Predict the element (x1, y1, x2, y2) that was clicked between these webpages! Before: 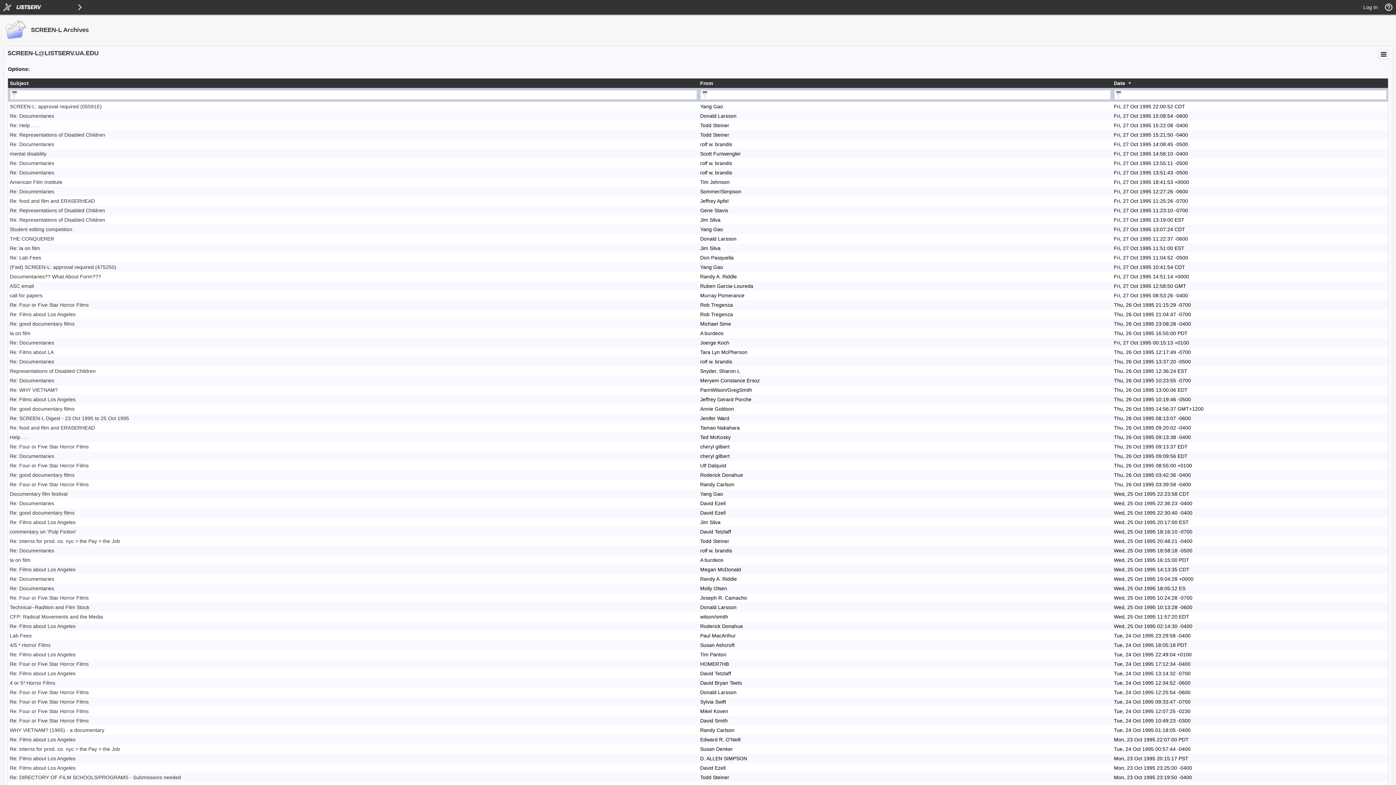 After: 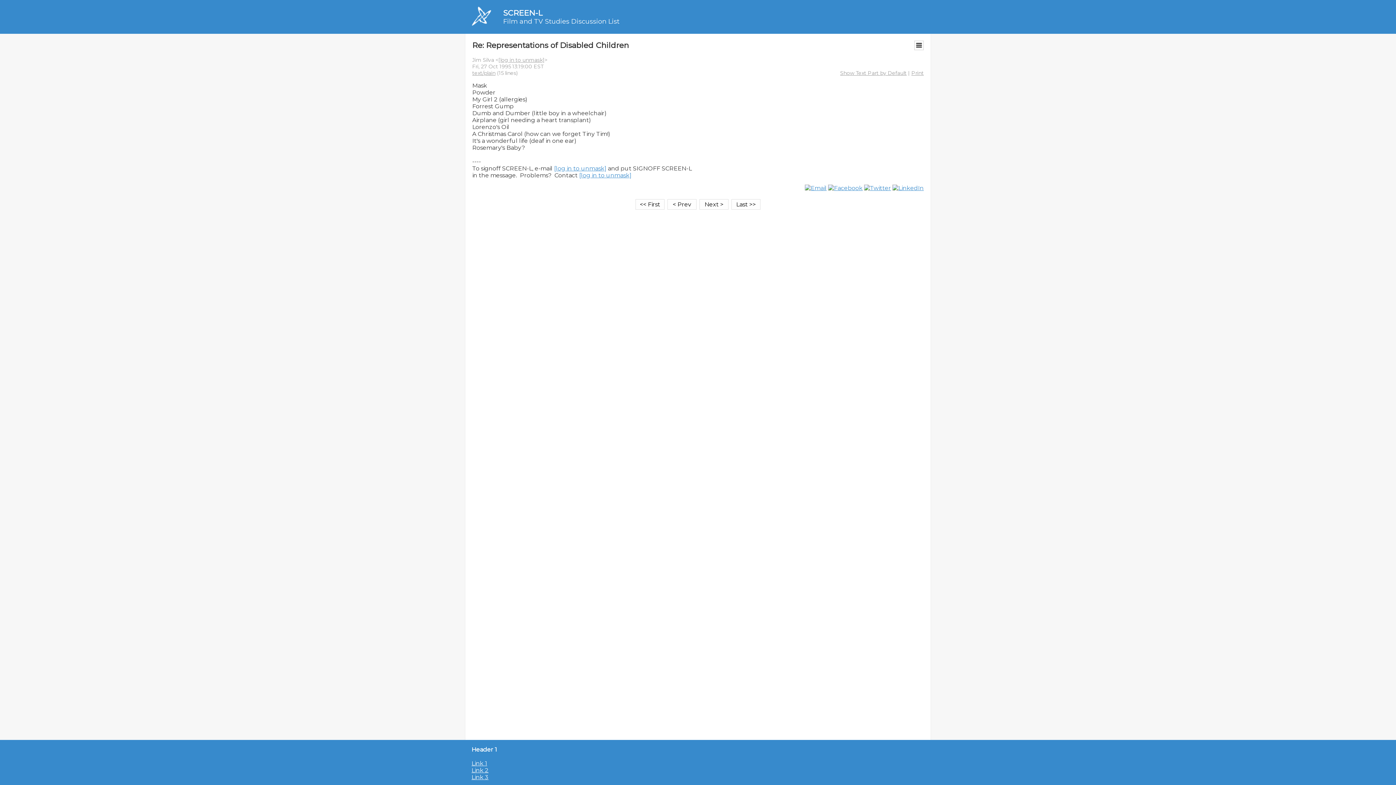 Action: label: Re: Representations of Disabled Children bbox: (9, 217, 105, 222)